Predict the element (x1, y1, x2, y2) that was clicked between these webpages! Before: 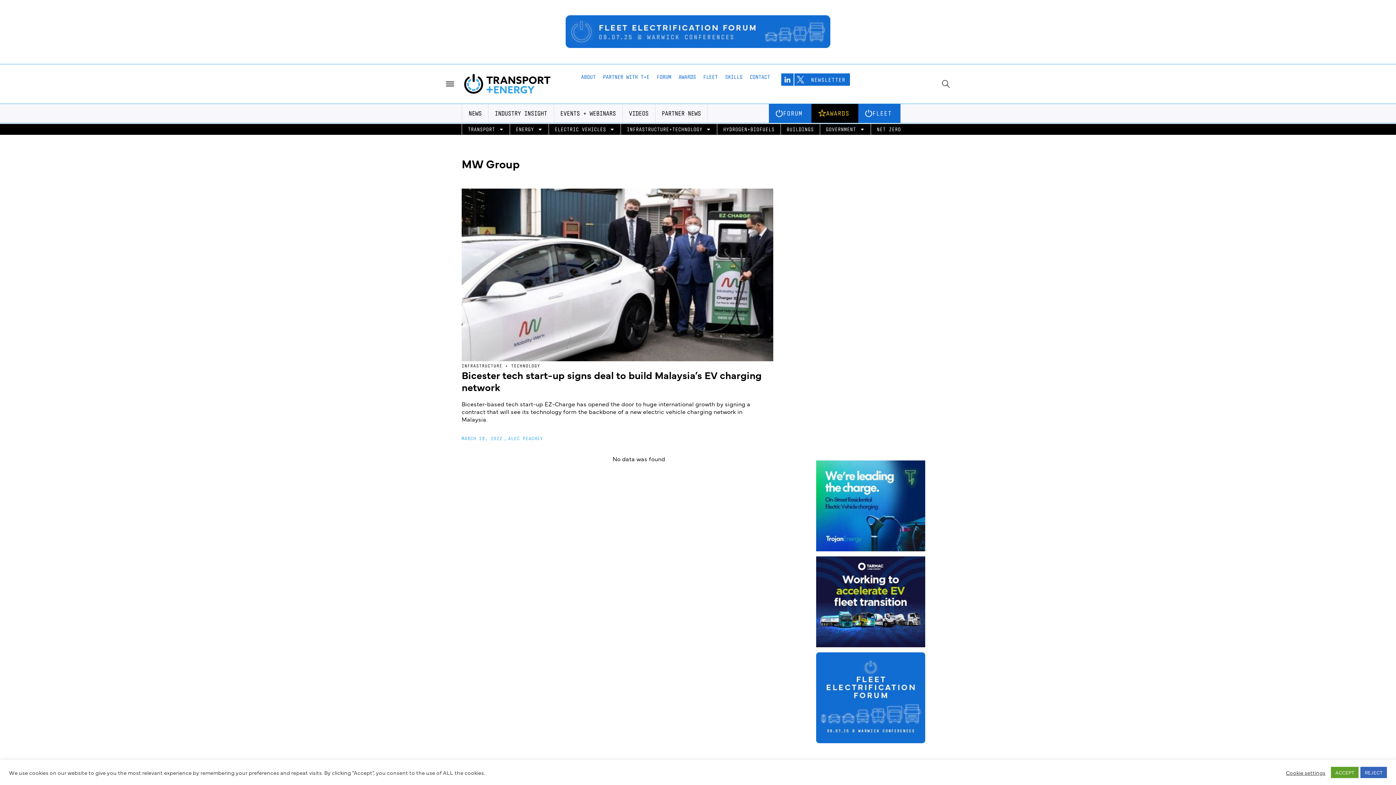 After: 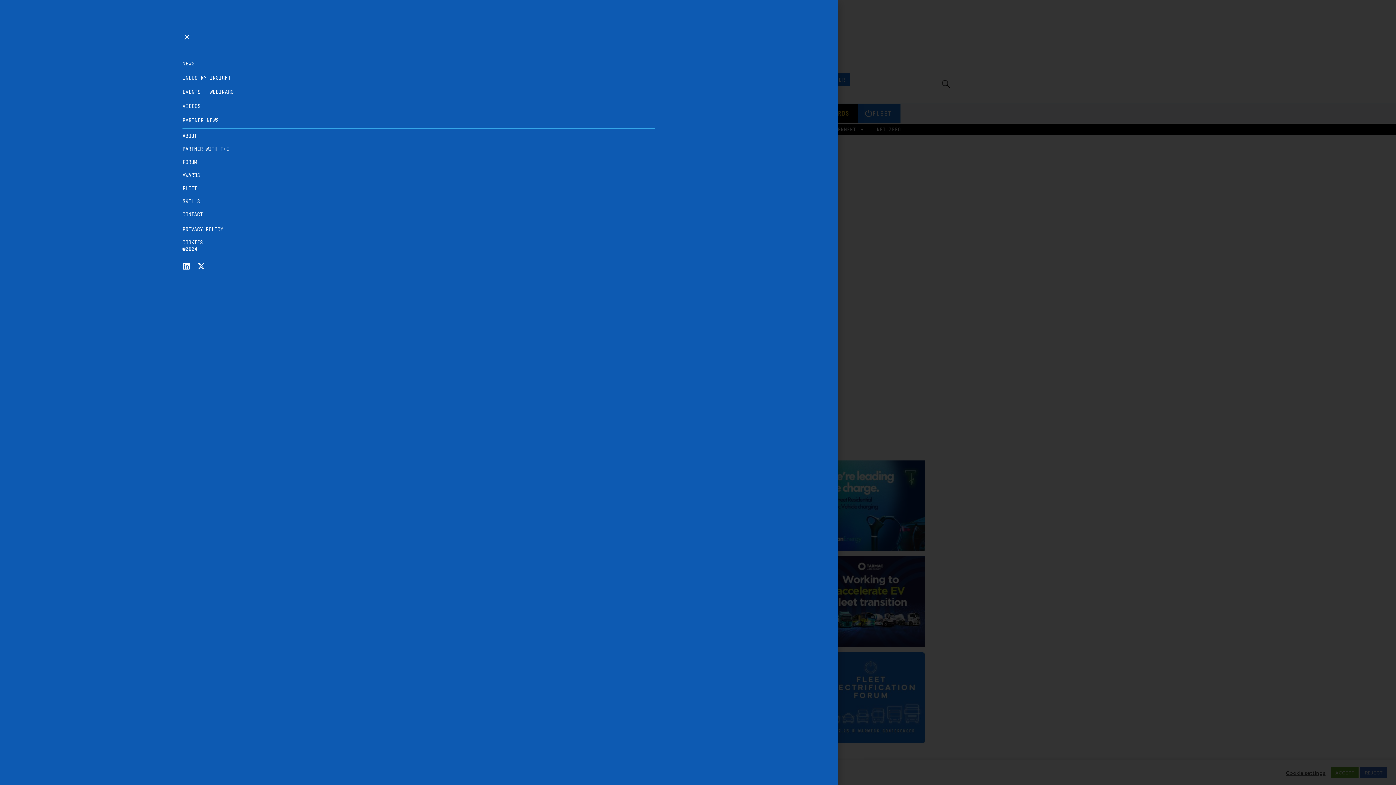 Action: bbox: (444, 78, 455, 89)